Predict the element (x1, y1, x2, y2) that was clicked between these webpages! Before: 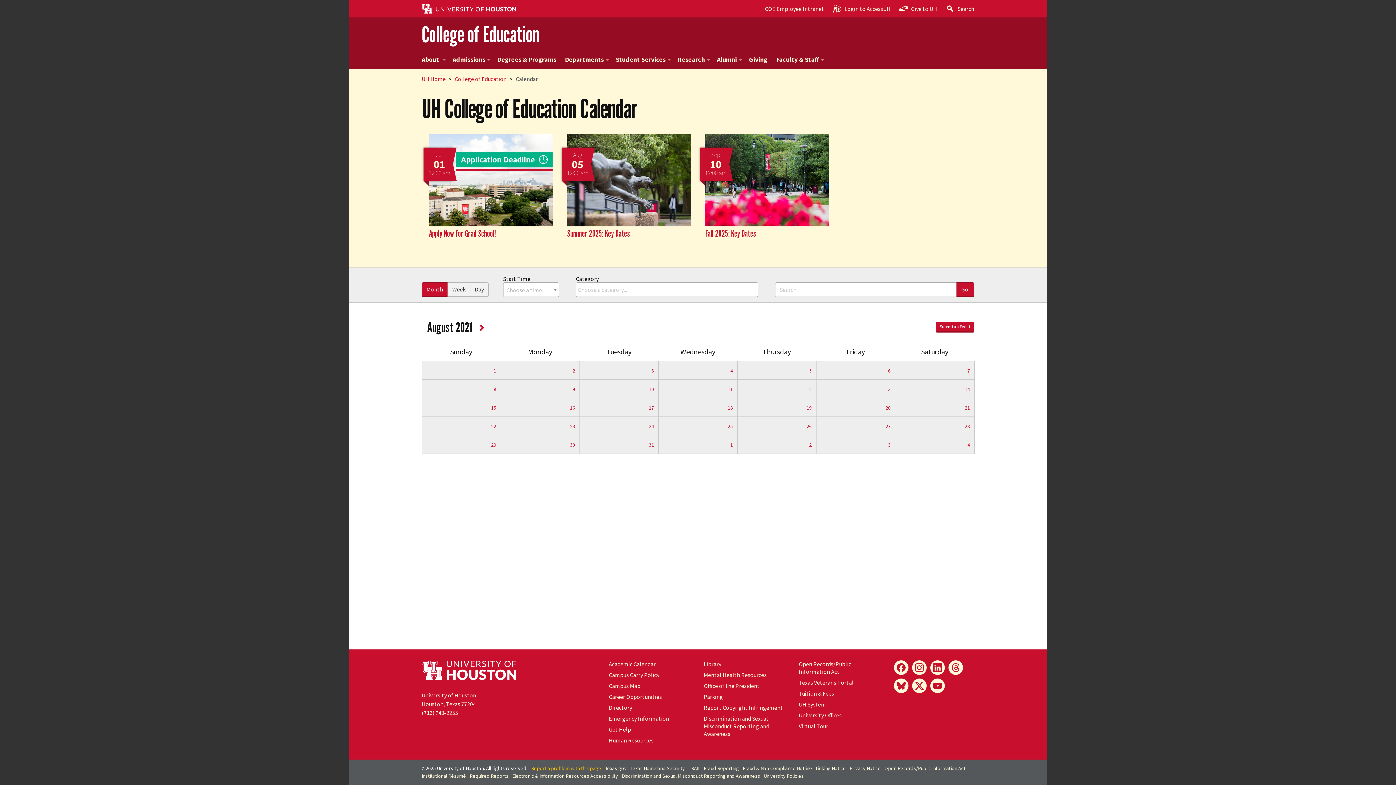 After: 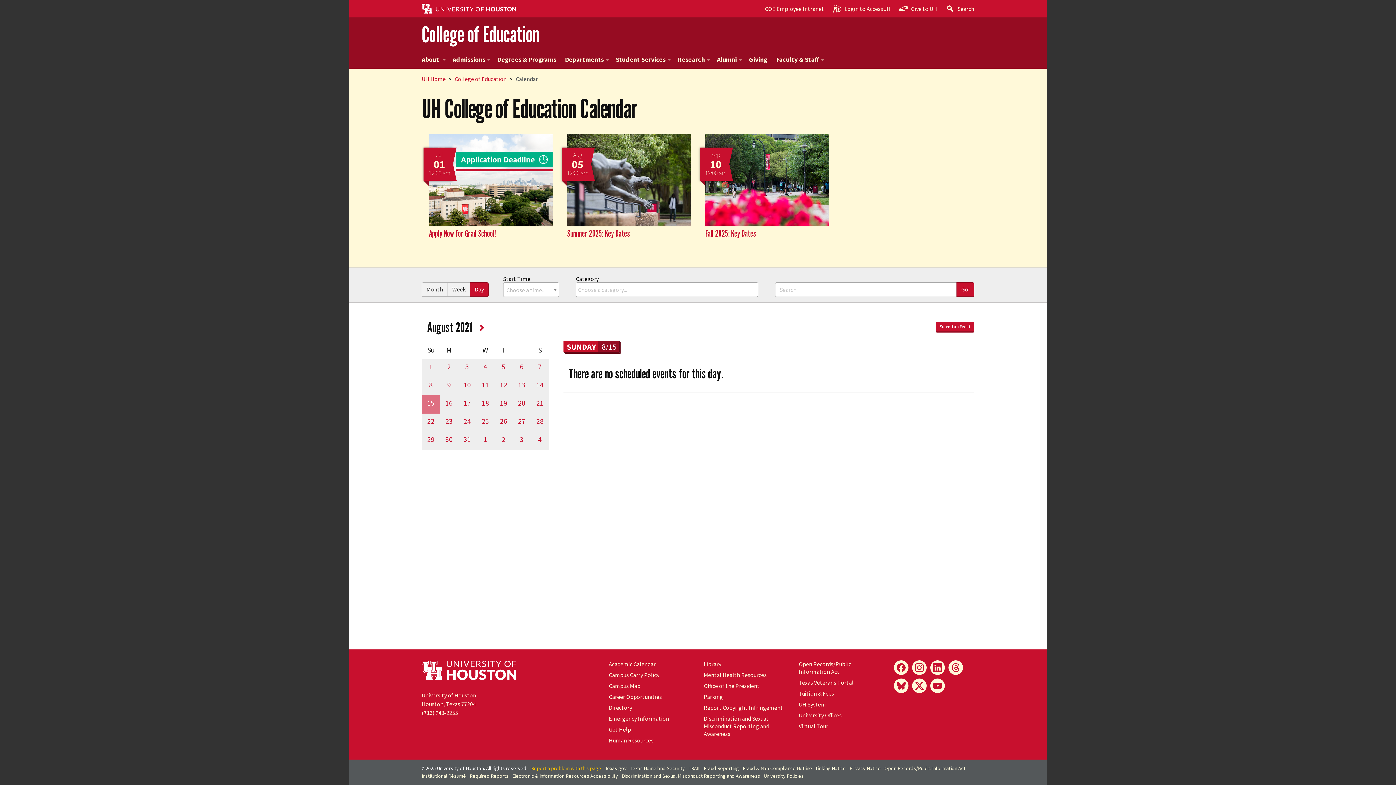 Action: bbox: (491, 402, 496, 411) label: 15